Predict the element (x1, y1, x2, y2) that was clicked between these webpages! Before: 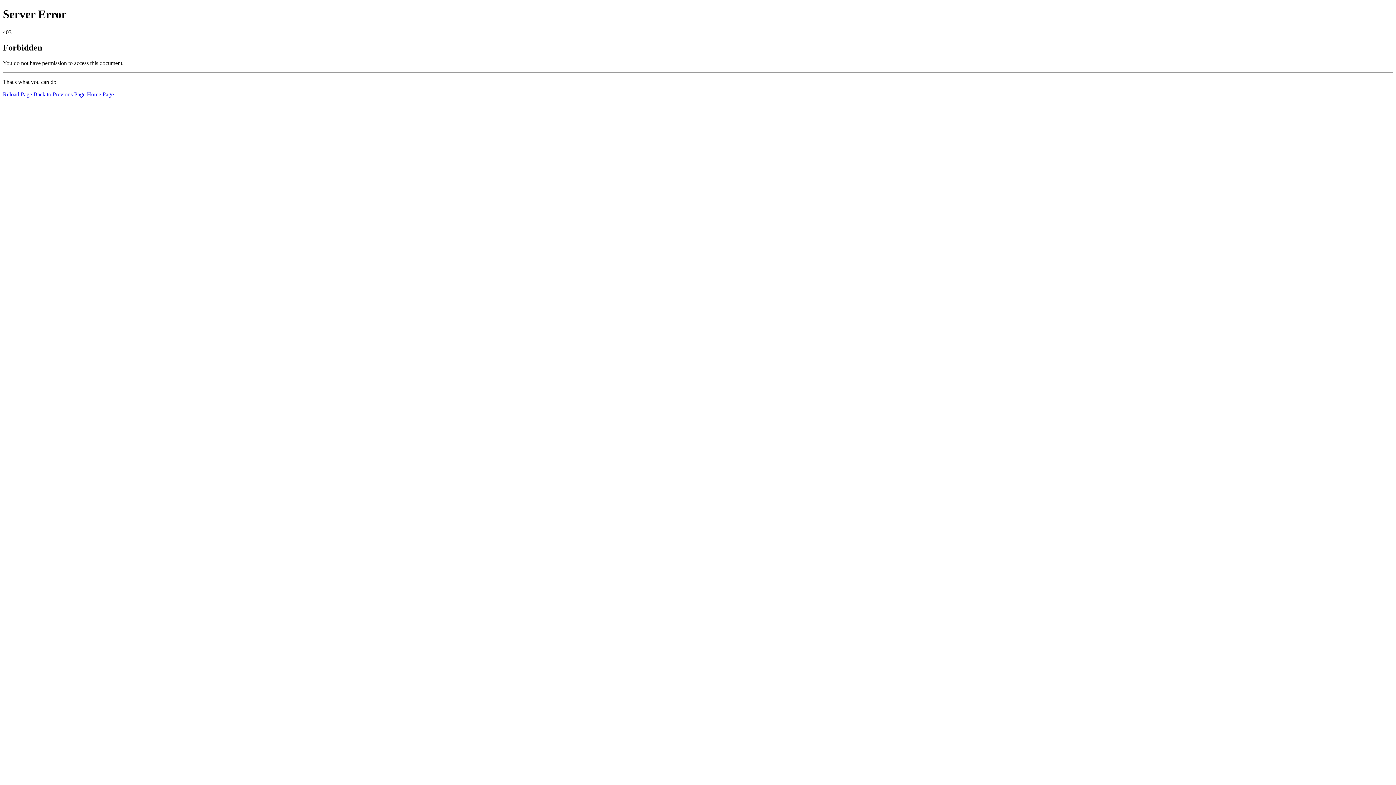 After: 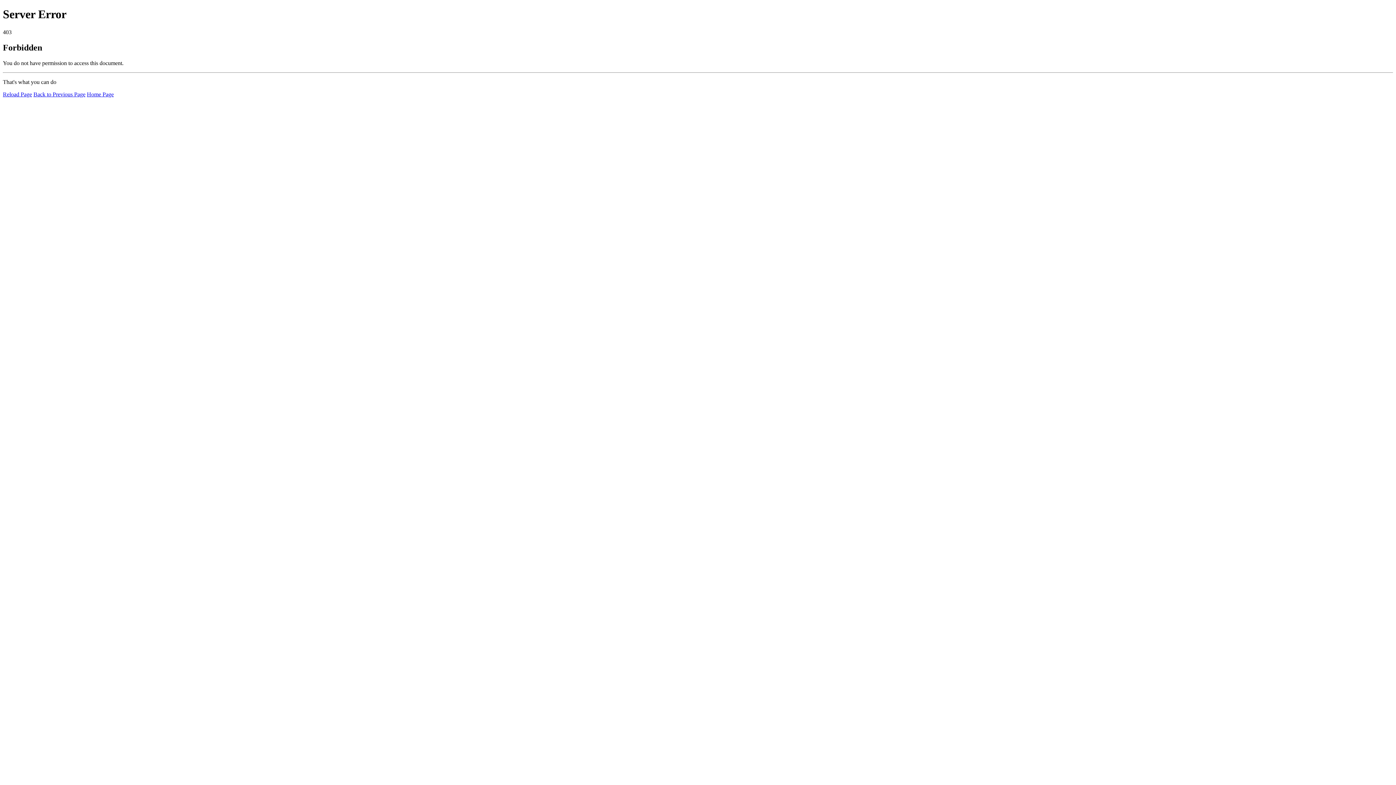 Action: label: Reload Page bbox: (2, 91, 32, 97)